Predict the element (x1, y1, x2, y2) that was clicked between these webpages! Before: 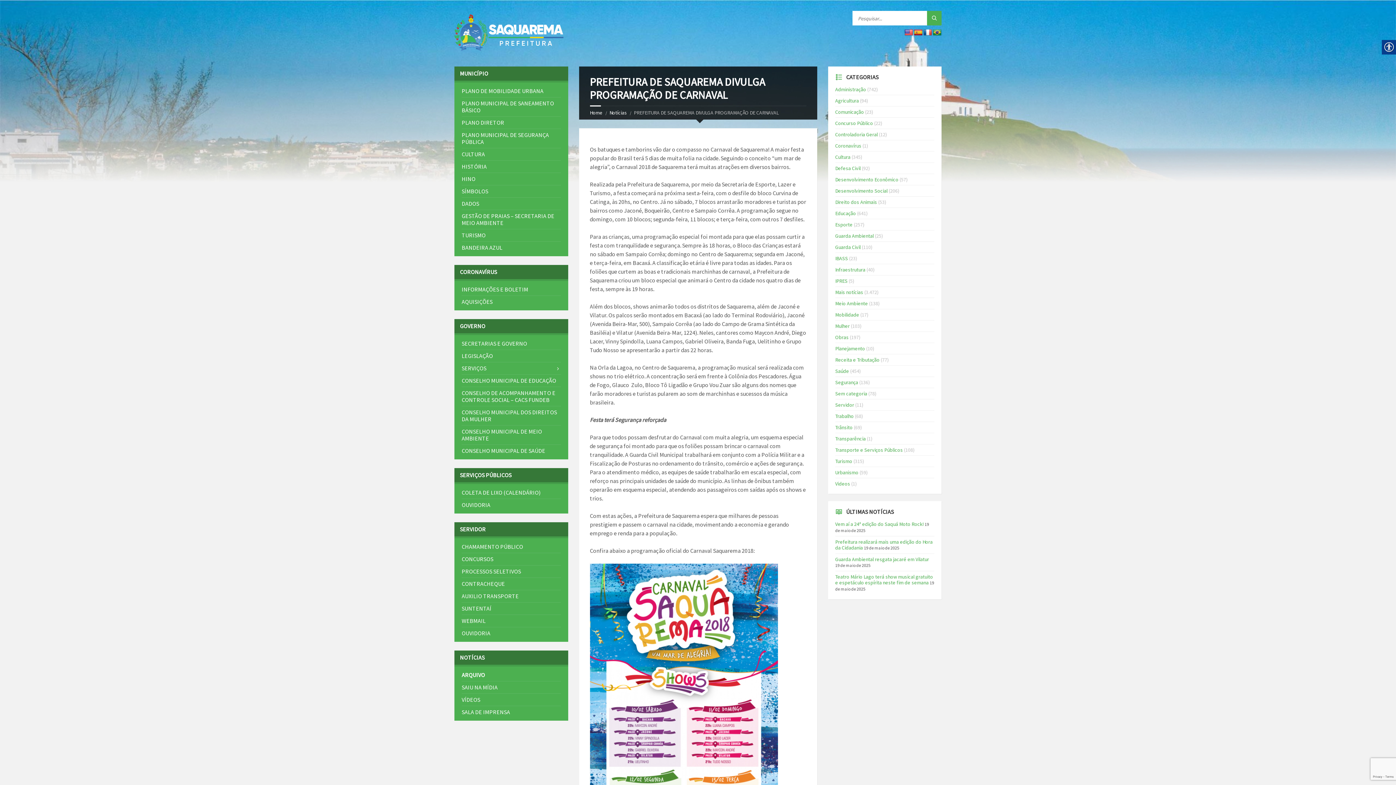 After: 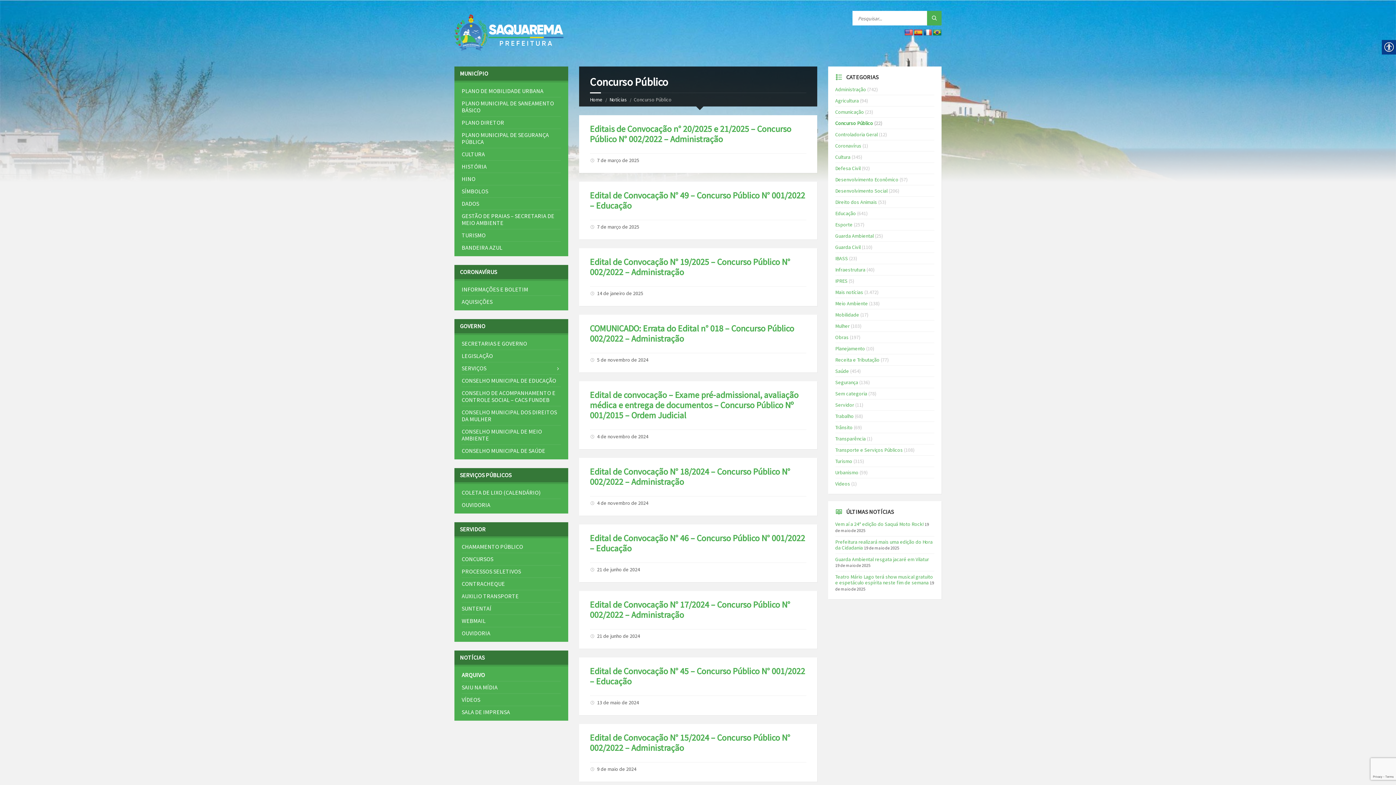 Action: label: Concurso Público bbox: (835, 120, 873, 126)